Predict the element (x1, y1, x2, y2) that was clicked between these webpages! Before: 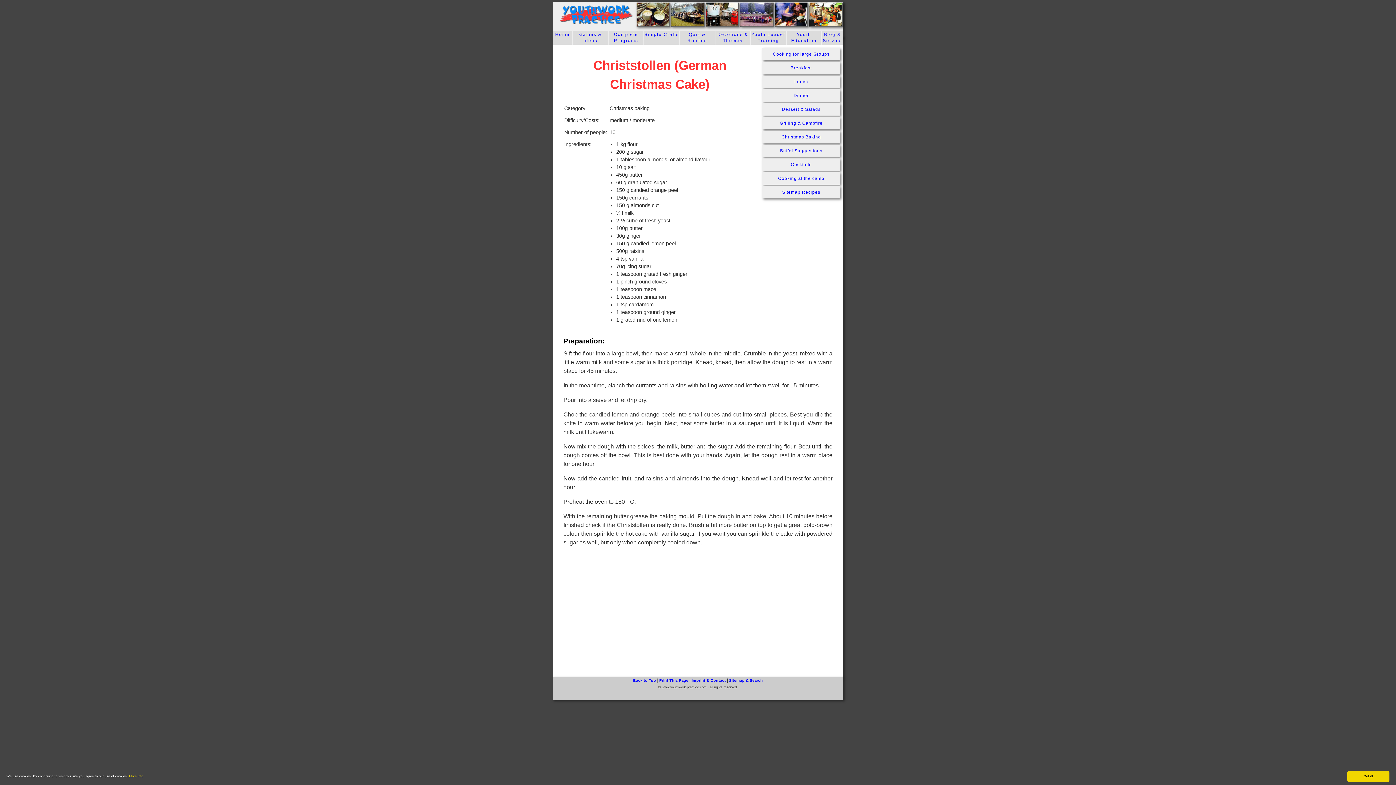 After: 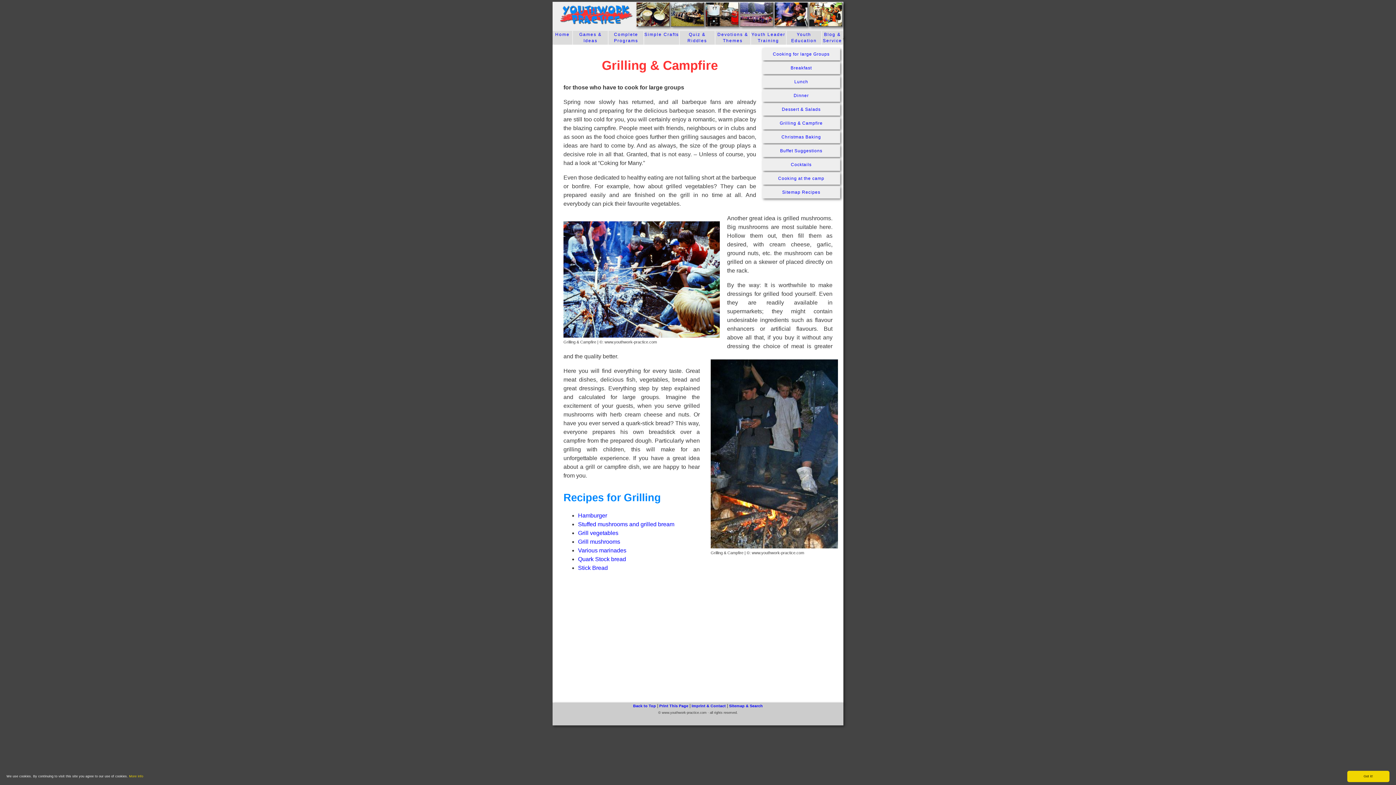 Action: label: Grilling & Campfire bbox: (763, 117, 839, 128)